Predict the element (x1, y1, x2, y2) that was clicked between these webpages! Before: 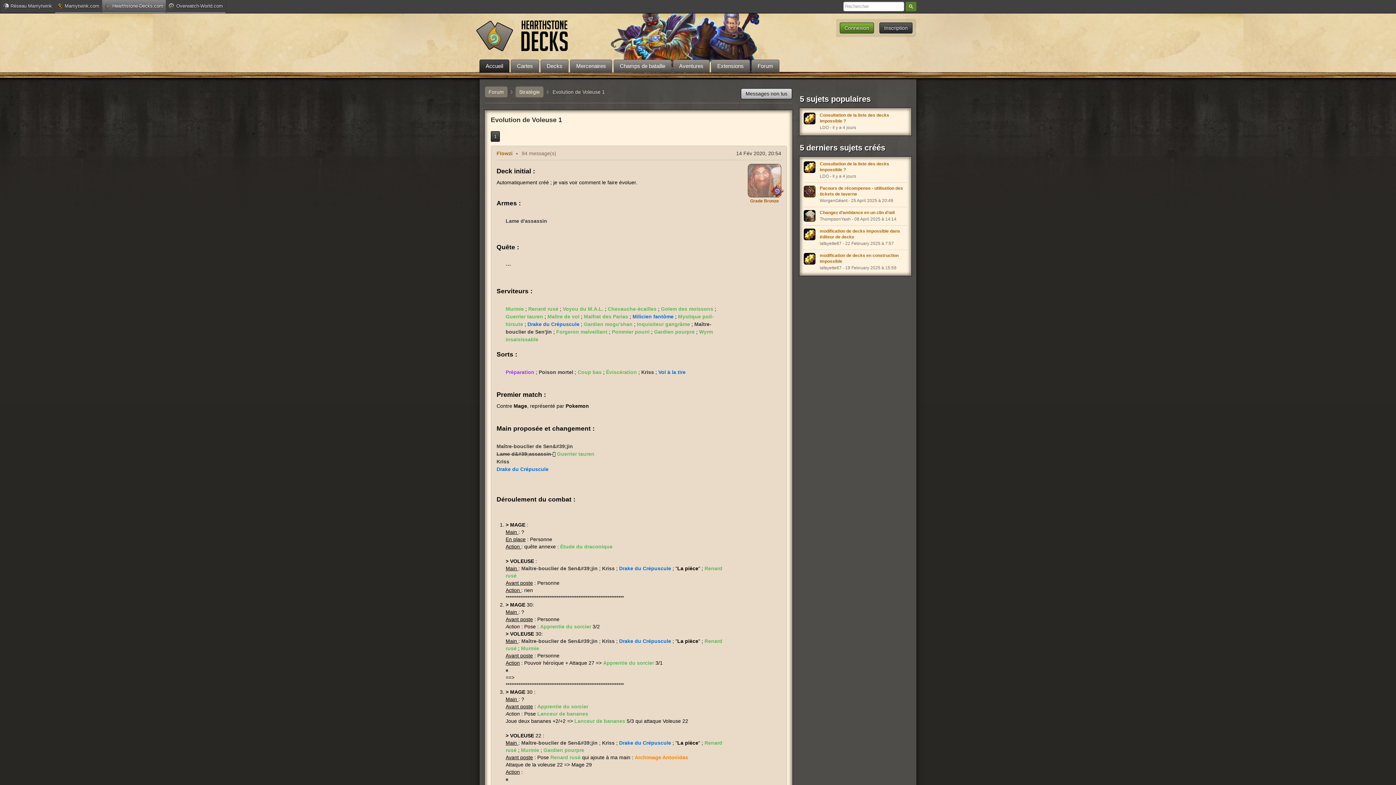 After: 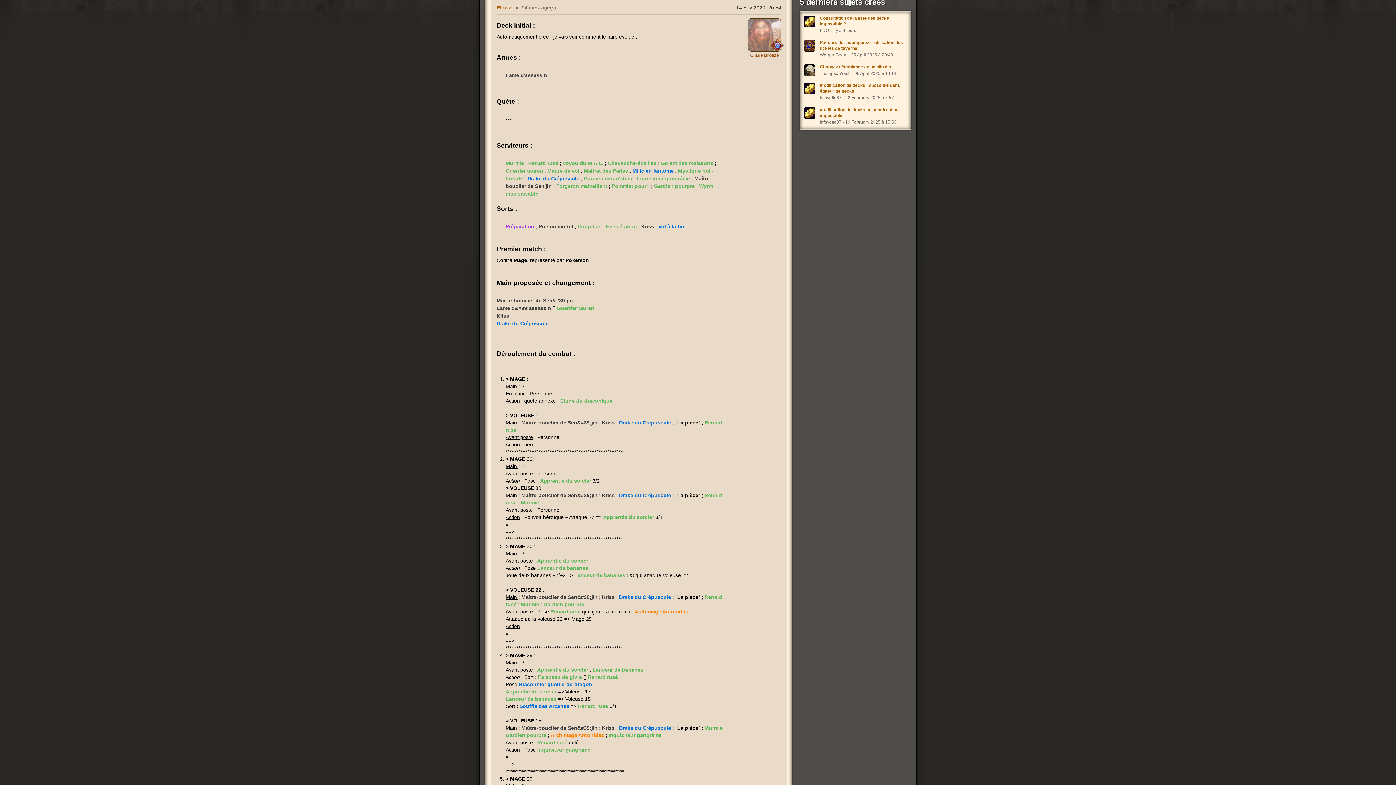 Action: bbox: (736, 149, 781, 157) label: 14 Fév 2020, 20:54